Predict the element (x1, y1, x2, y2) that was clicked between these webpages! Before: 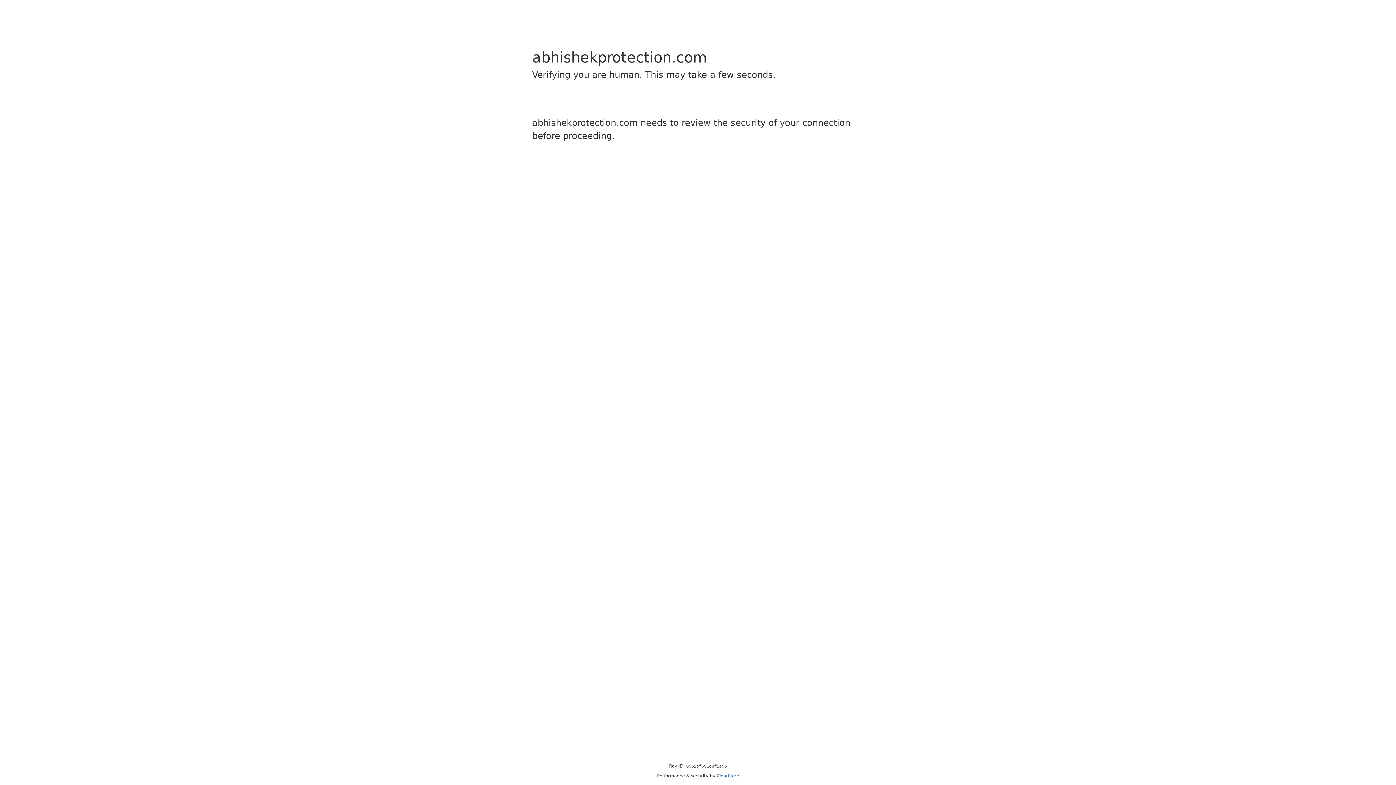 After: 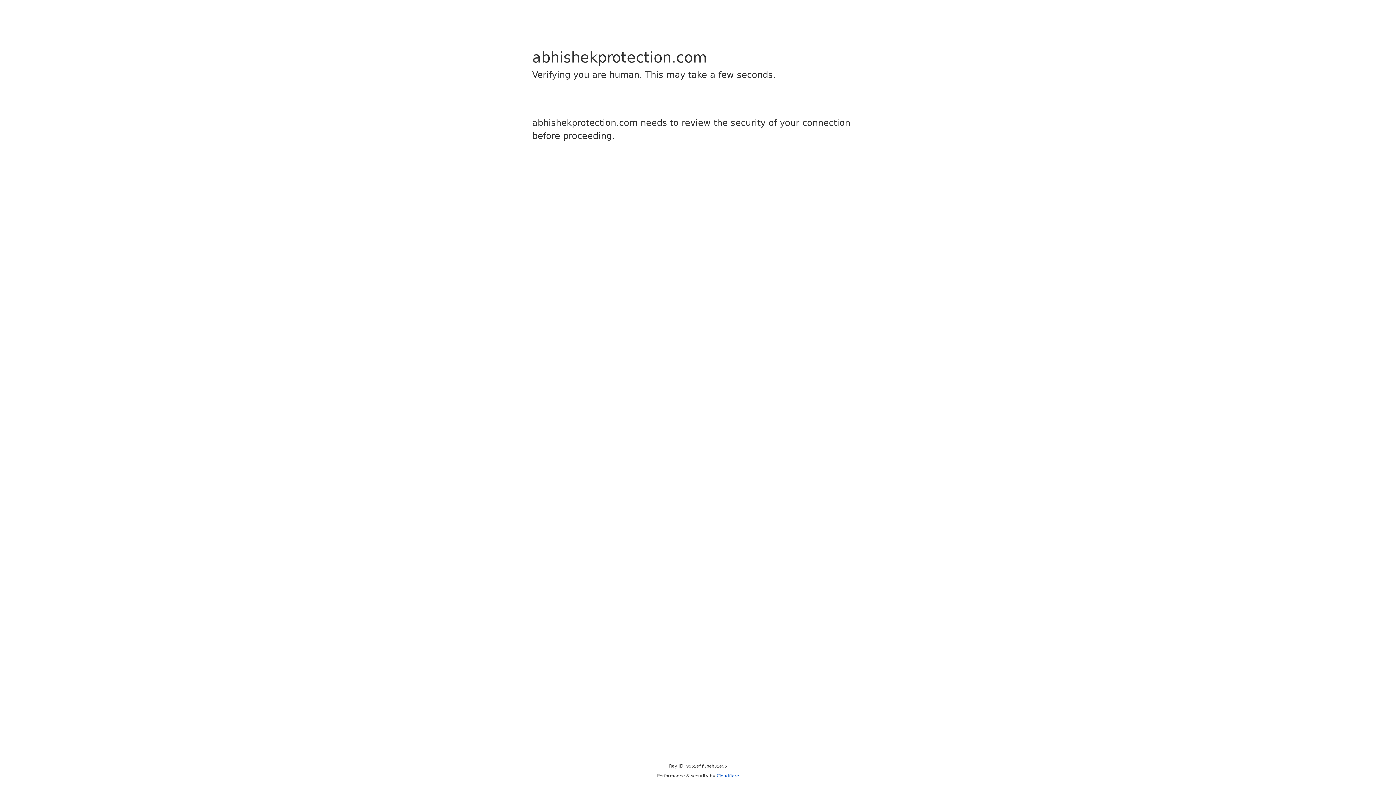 Action: label: Cloudflare bbox: (716, 773, 739, 778)